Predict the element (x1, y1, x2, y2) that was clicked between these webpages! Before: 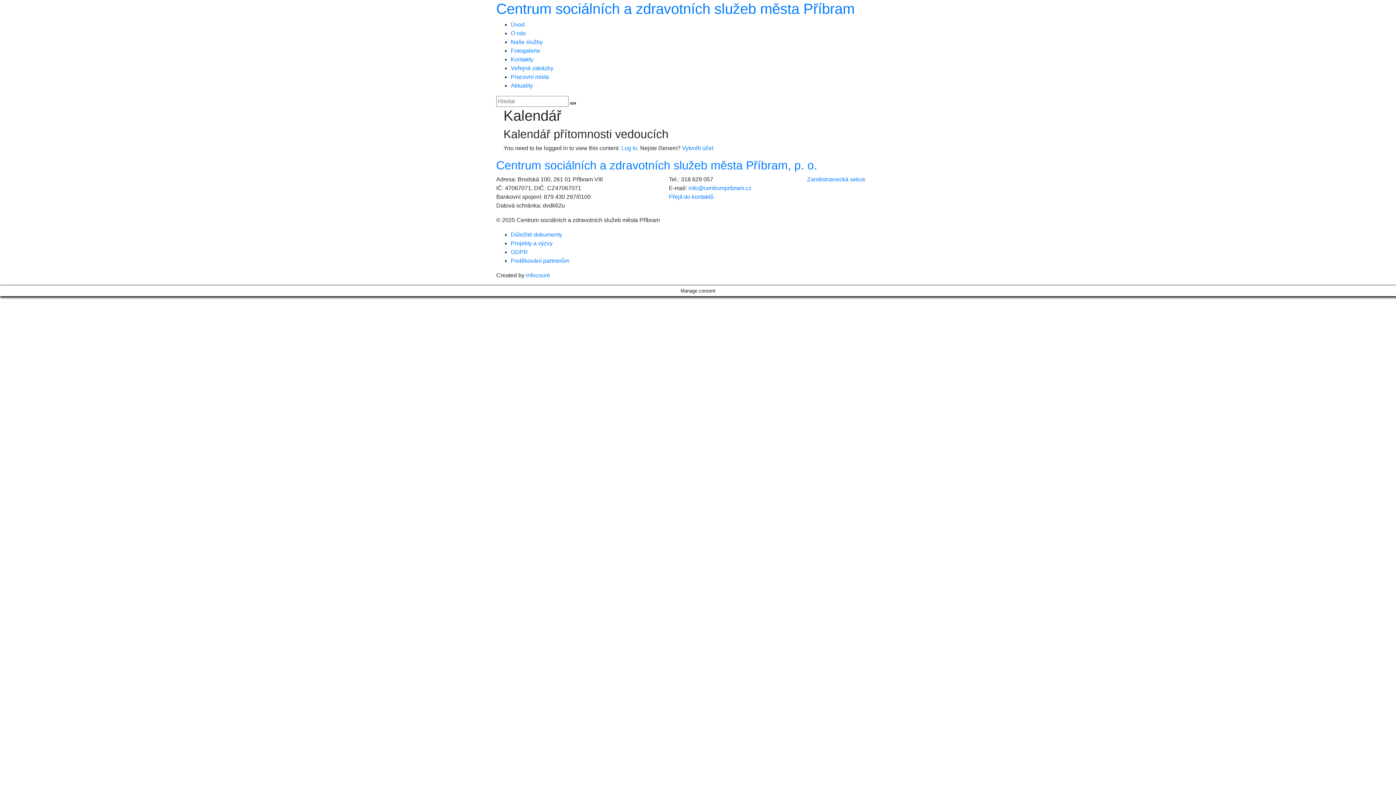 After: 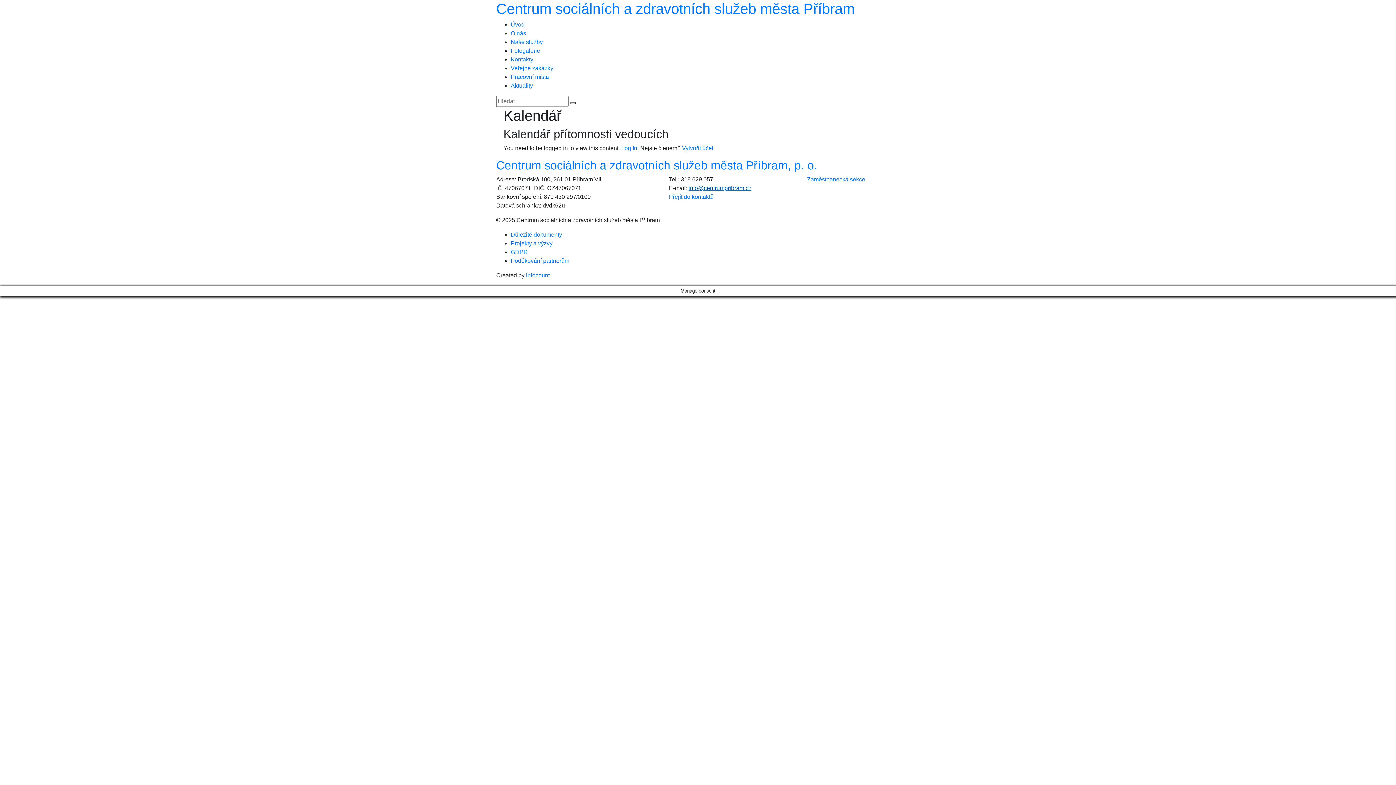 Action: bbox: (688, 185, 751, 191) label: info@centrumpribram.cz